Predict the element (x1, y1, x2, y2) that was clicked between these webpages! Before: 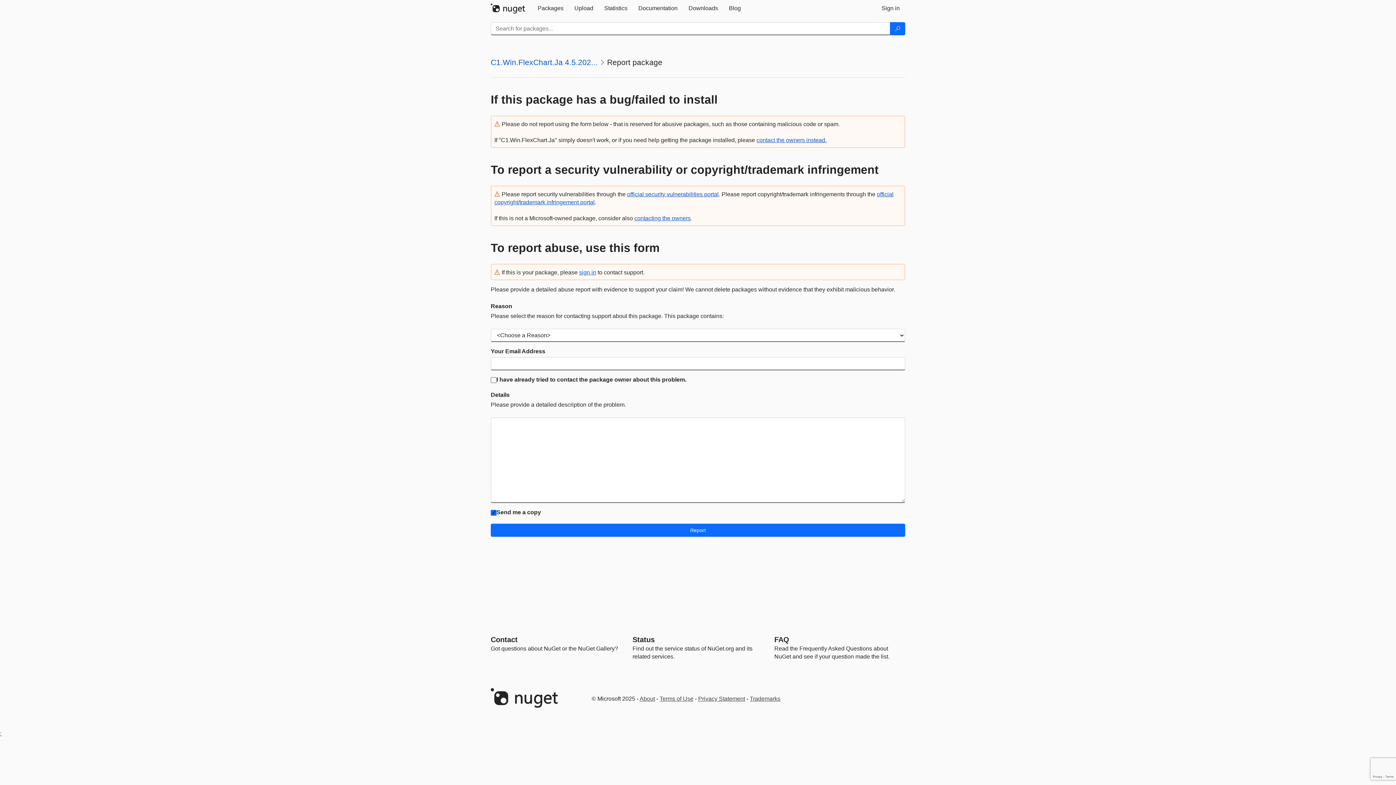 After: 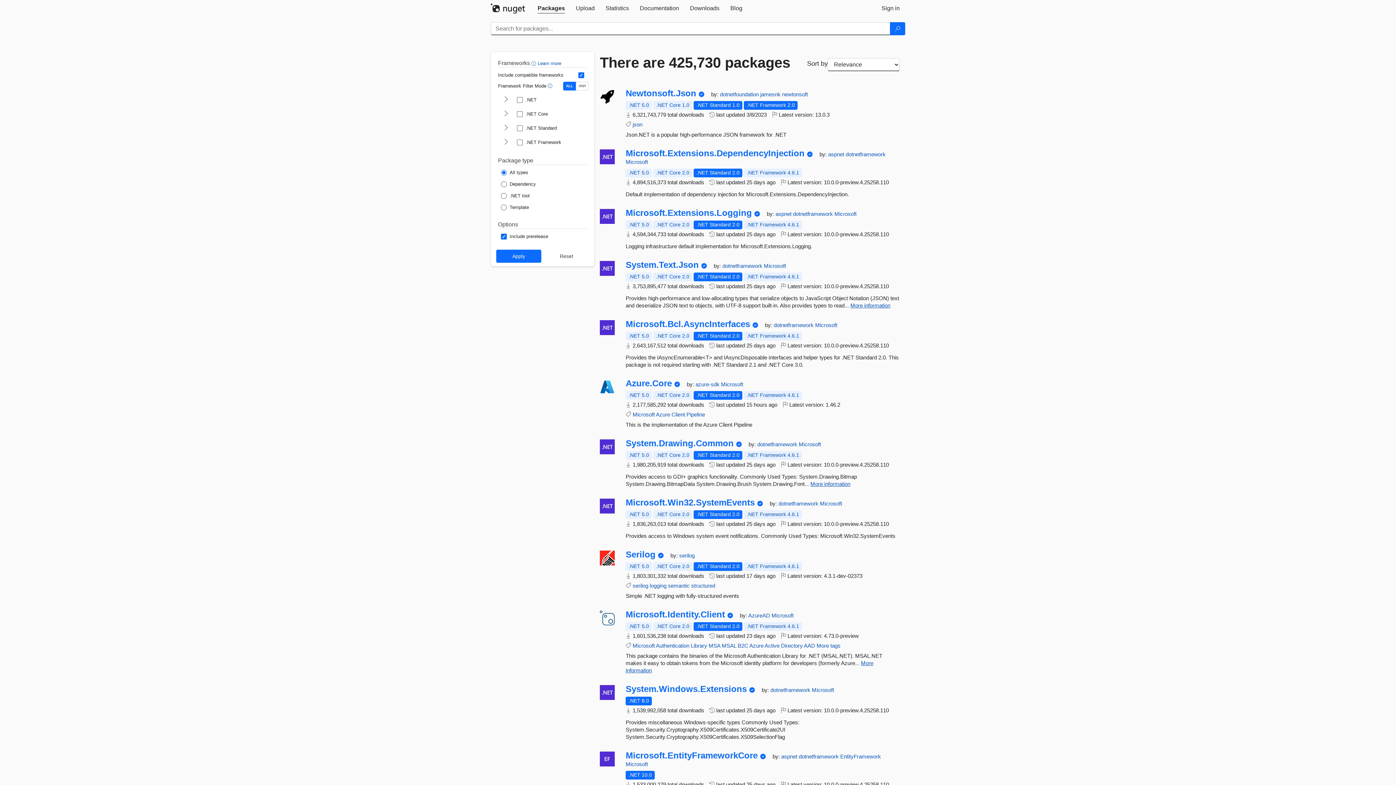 Action: bbox: (532, 0, 569, 16) label: Packages